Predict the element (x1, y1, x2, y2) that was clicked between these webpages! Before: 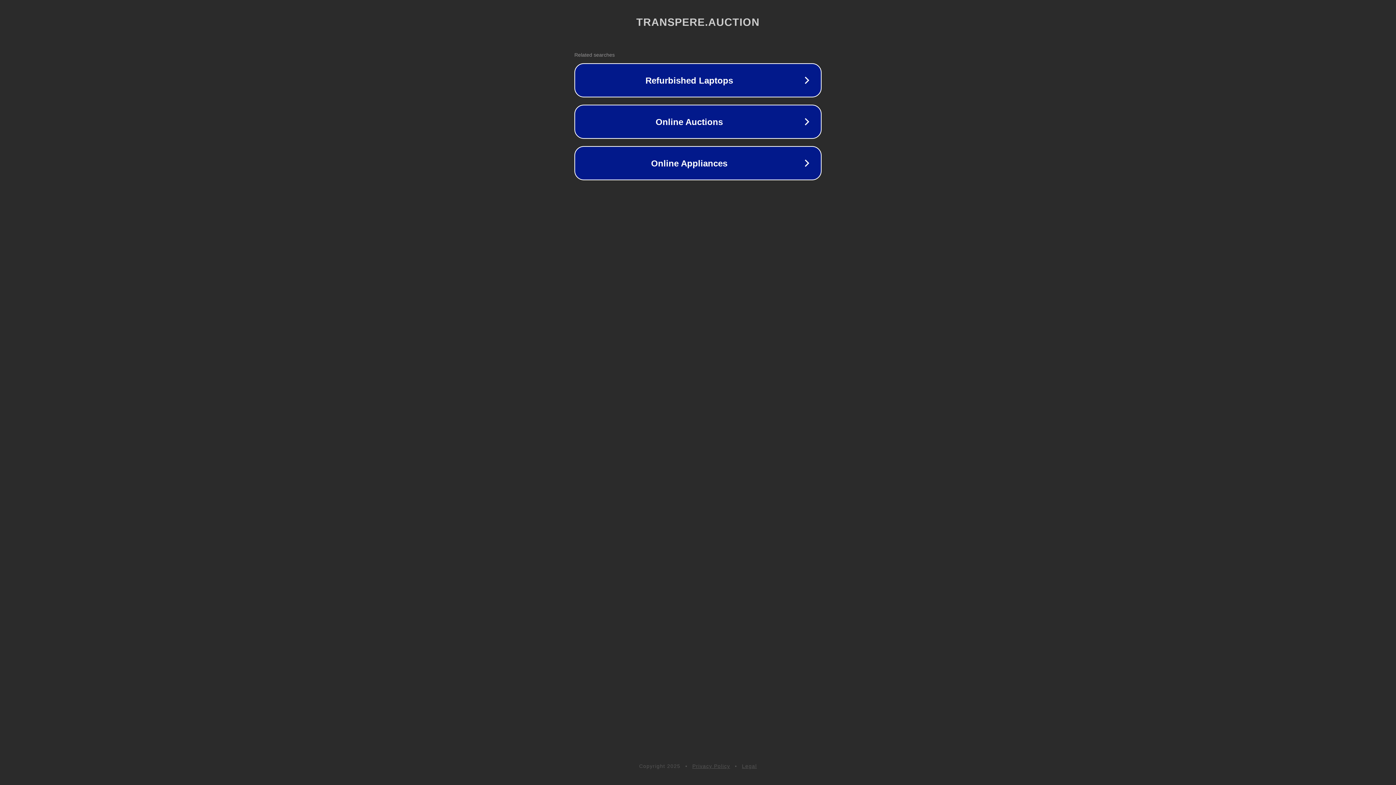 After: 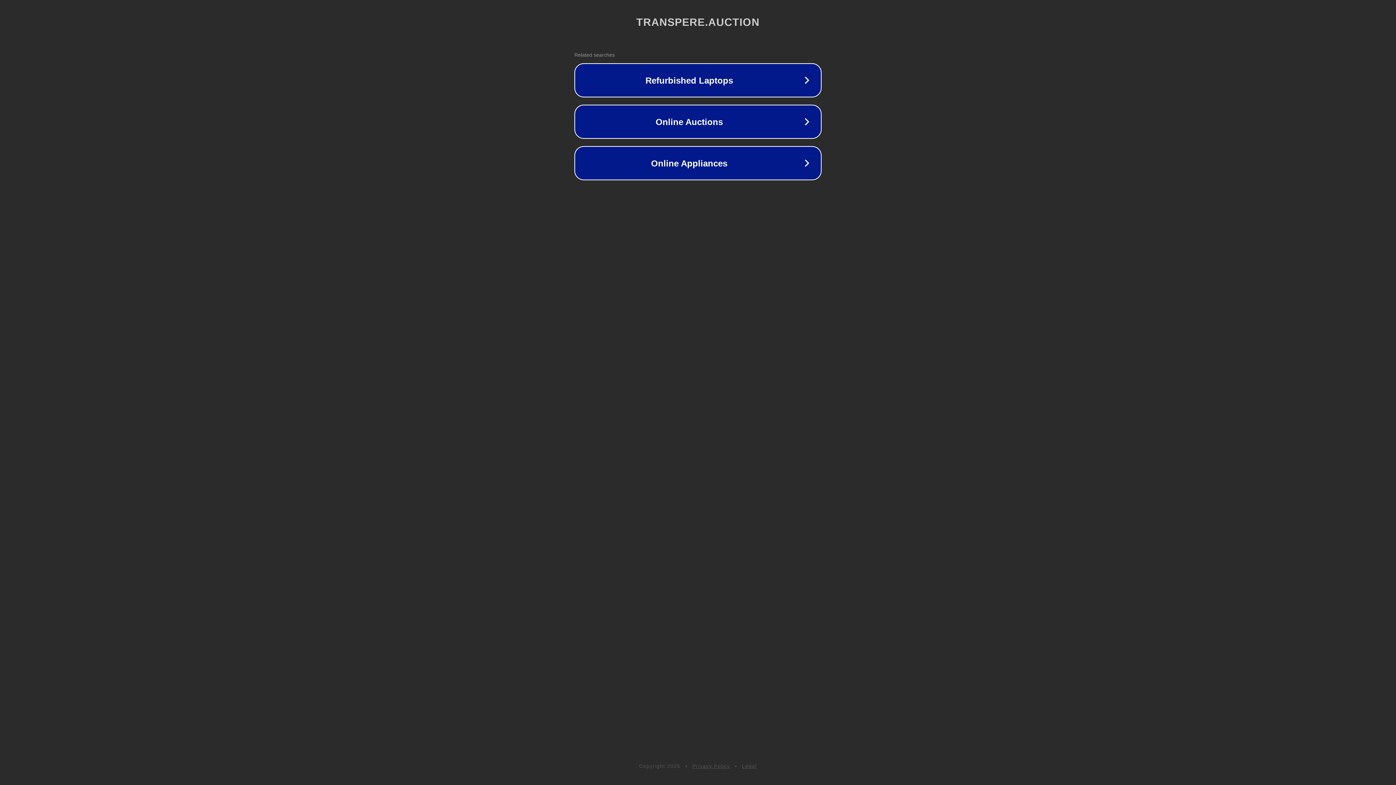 Action: bbox: (742, 763, 757, 769) label: Legal